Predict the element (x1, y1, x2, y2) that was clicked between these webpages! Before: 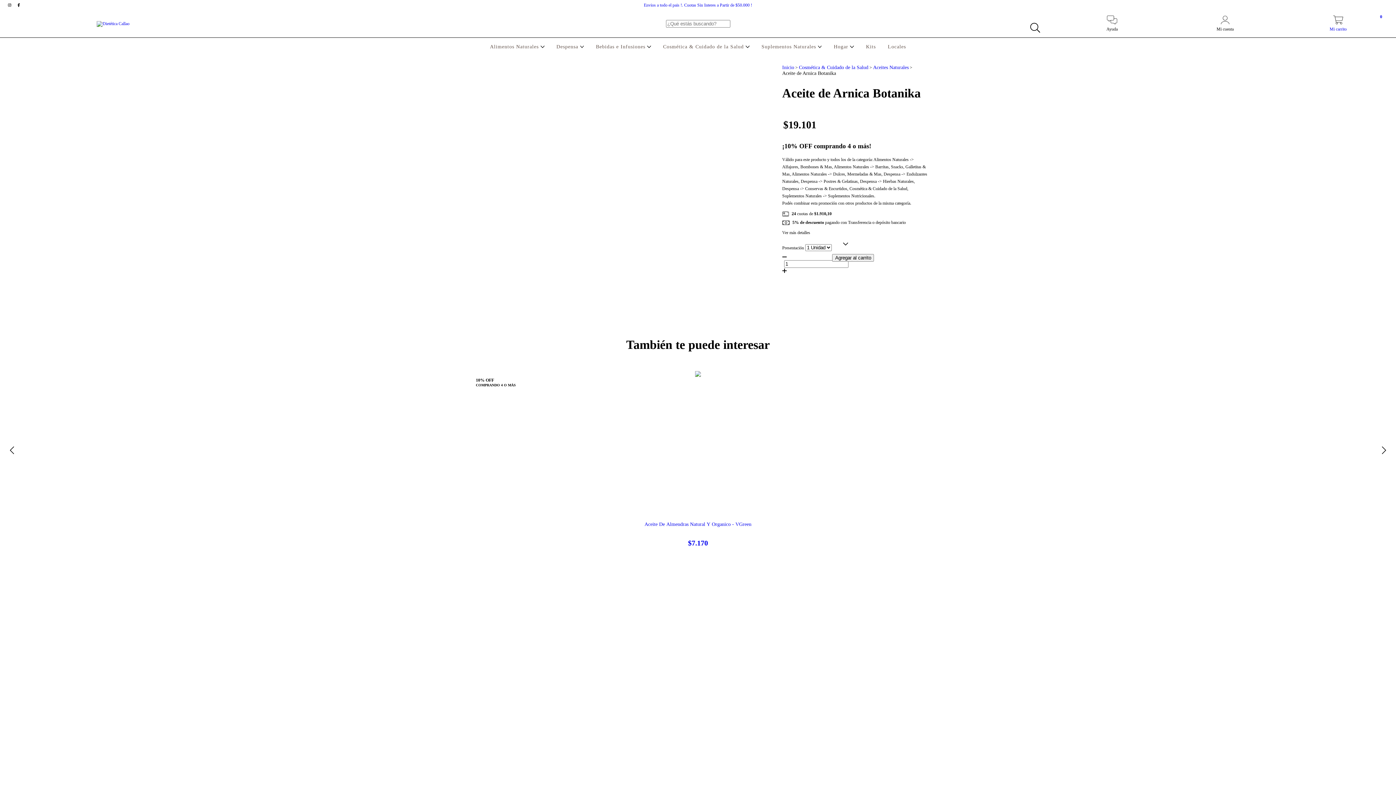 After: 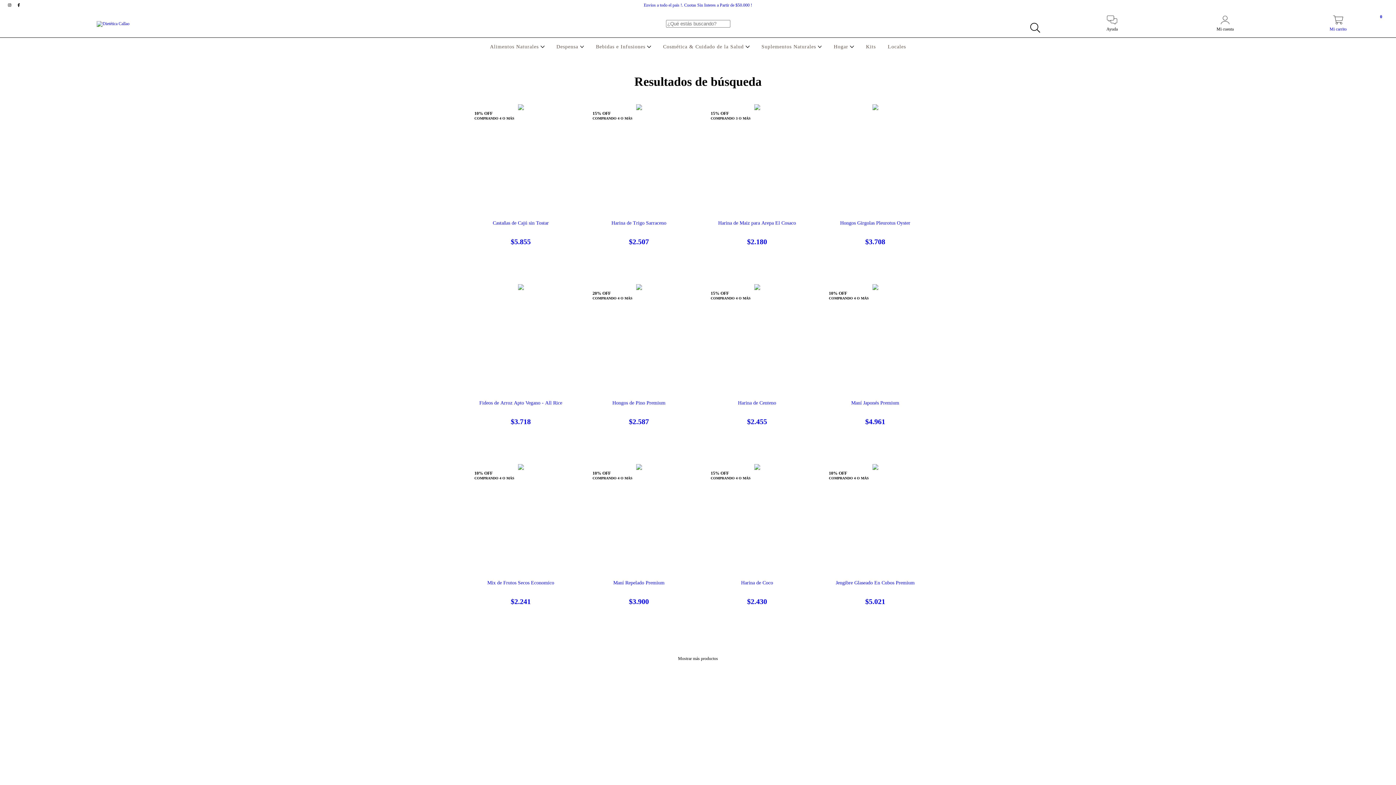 Action: label: Buscar bbox: (1026, 19, 1043, 36)